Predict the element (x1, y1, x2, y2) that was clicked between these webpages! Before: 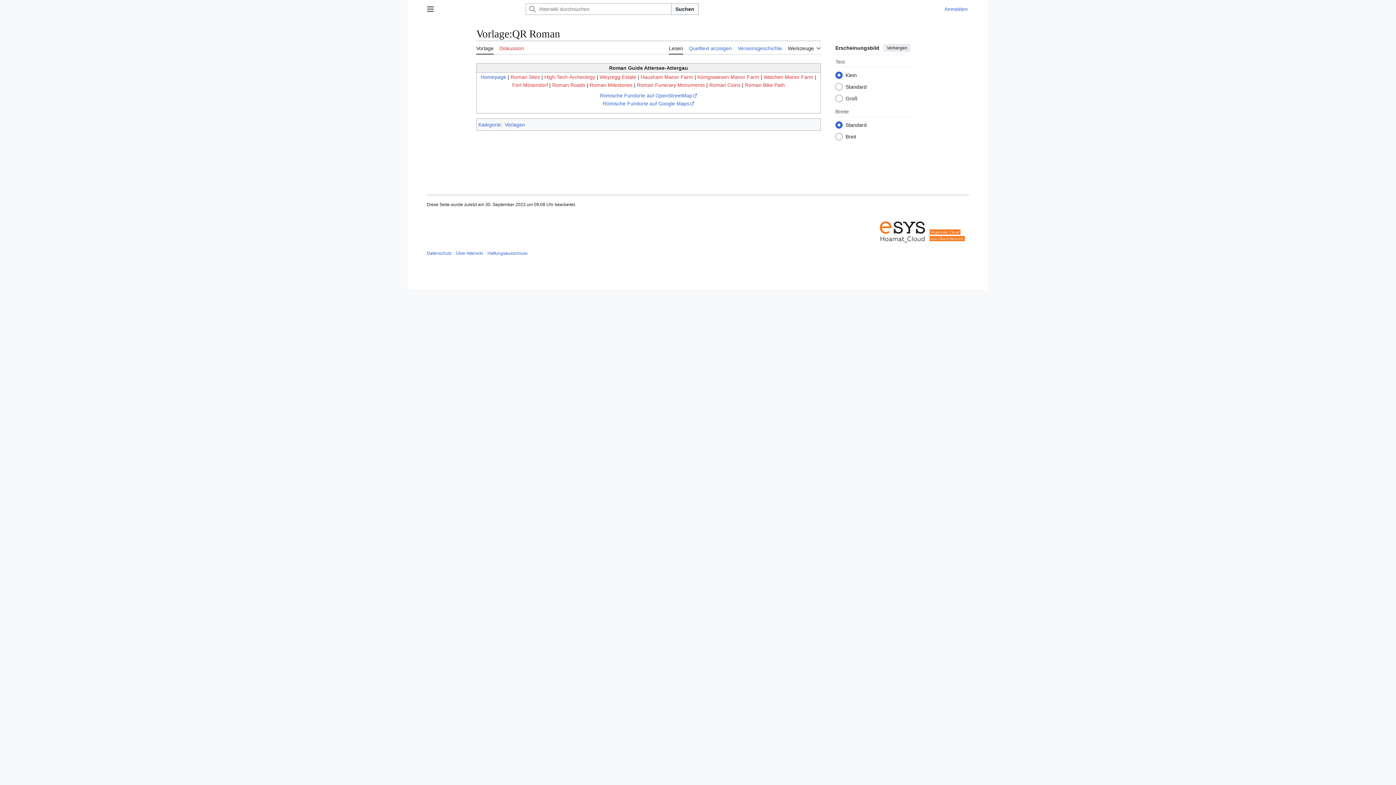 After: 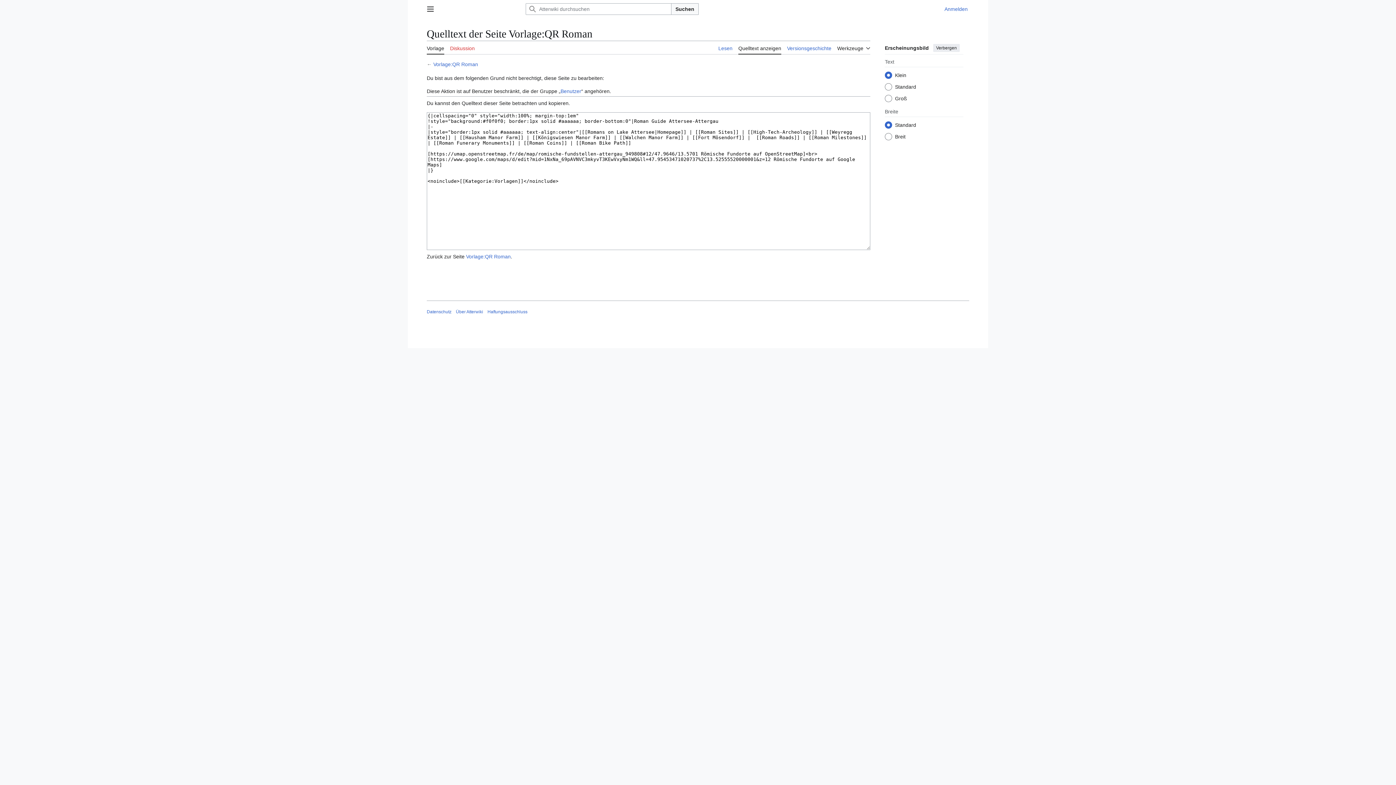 Action: label: Quelltext anzeigen bbox: (689, 41, 732, 54)